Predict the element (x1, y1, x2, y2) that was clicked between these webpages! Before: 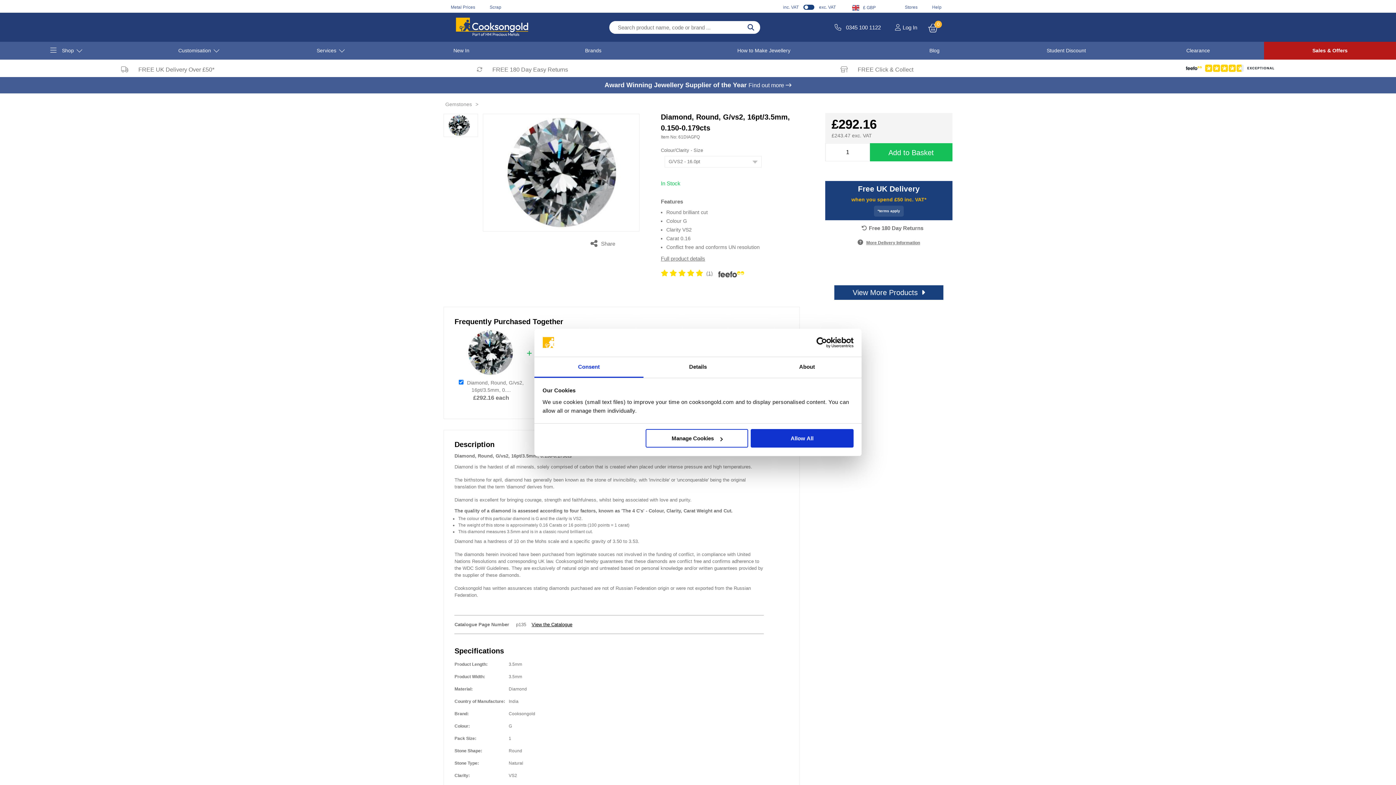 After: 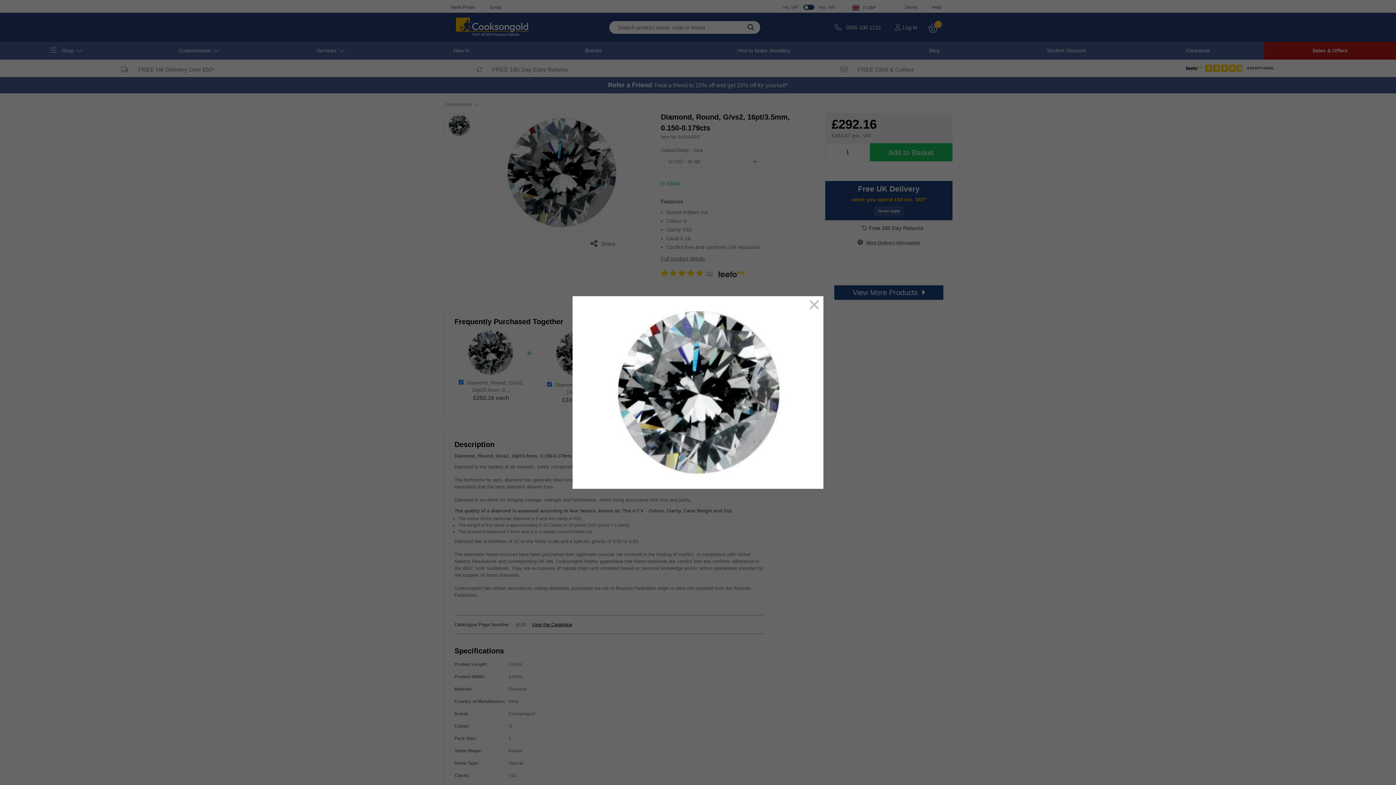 Action: bbox: (483, 114, 639, 231)